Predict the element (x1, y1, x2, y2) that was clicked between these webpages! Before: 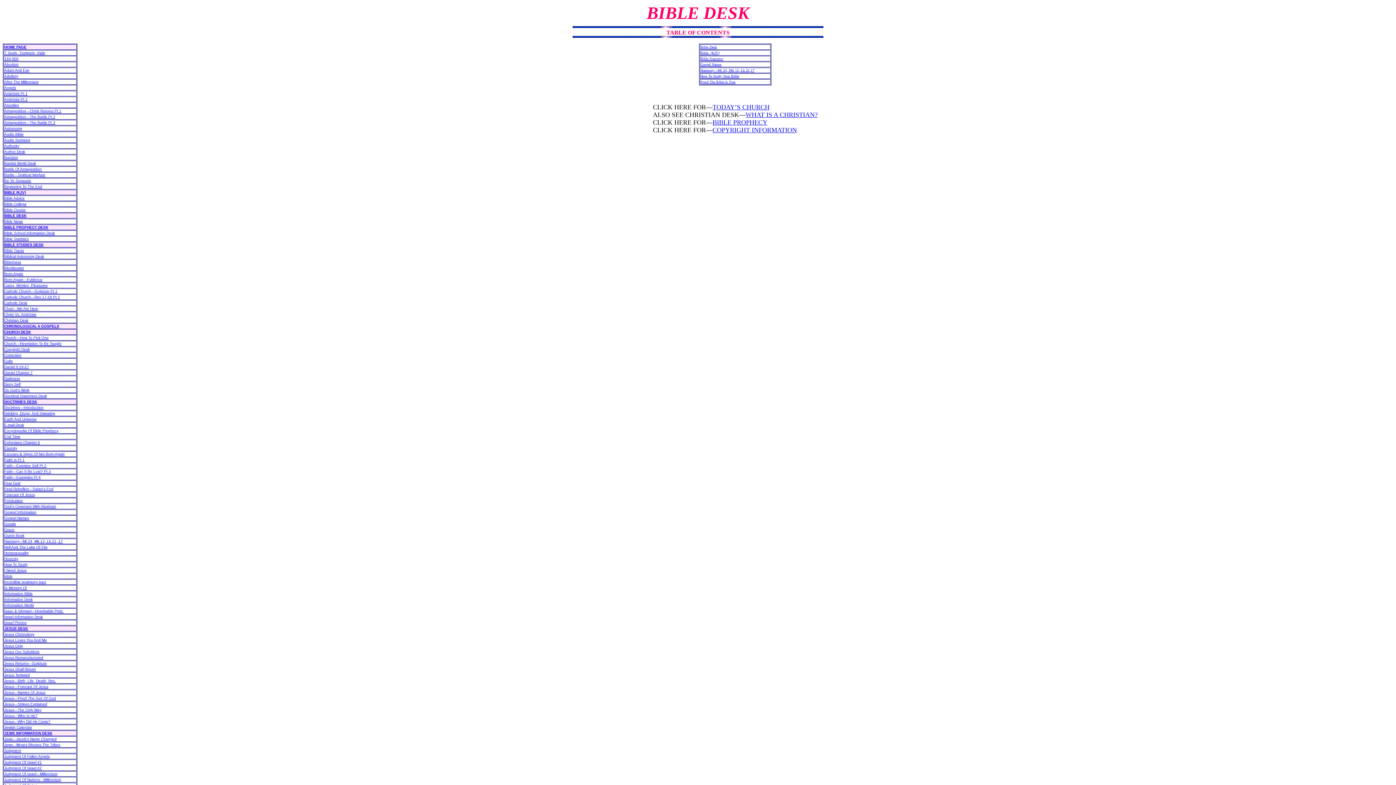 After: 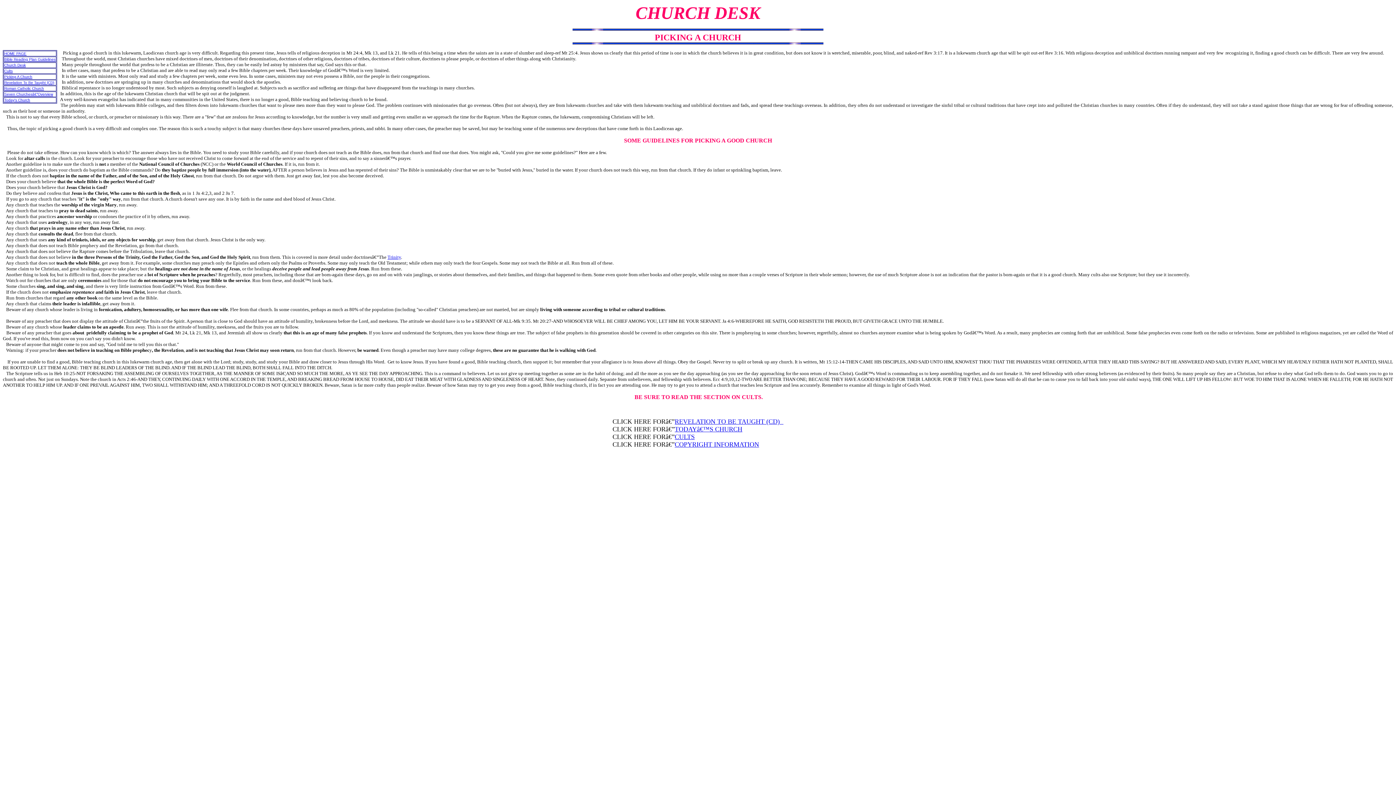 Action: label: Church—How To Pick One bbox: (4, 336, 48, 340)